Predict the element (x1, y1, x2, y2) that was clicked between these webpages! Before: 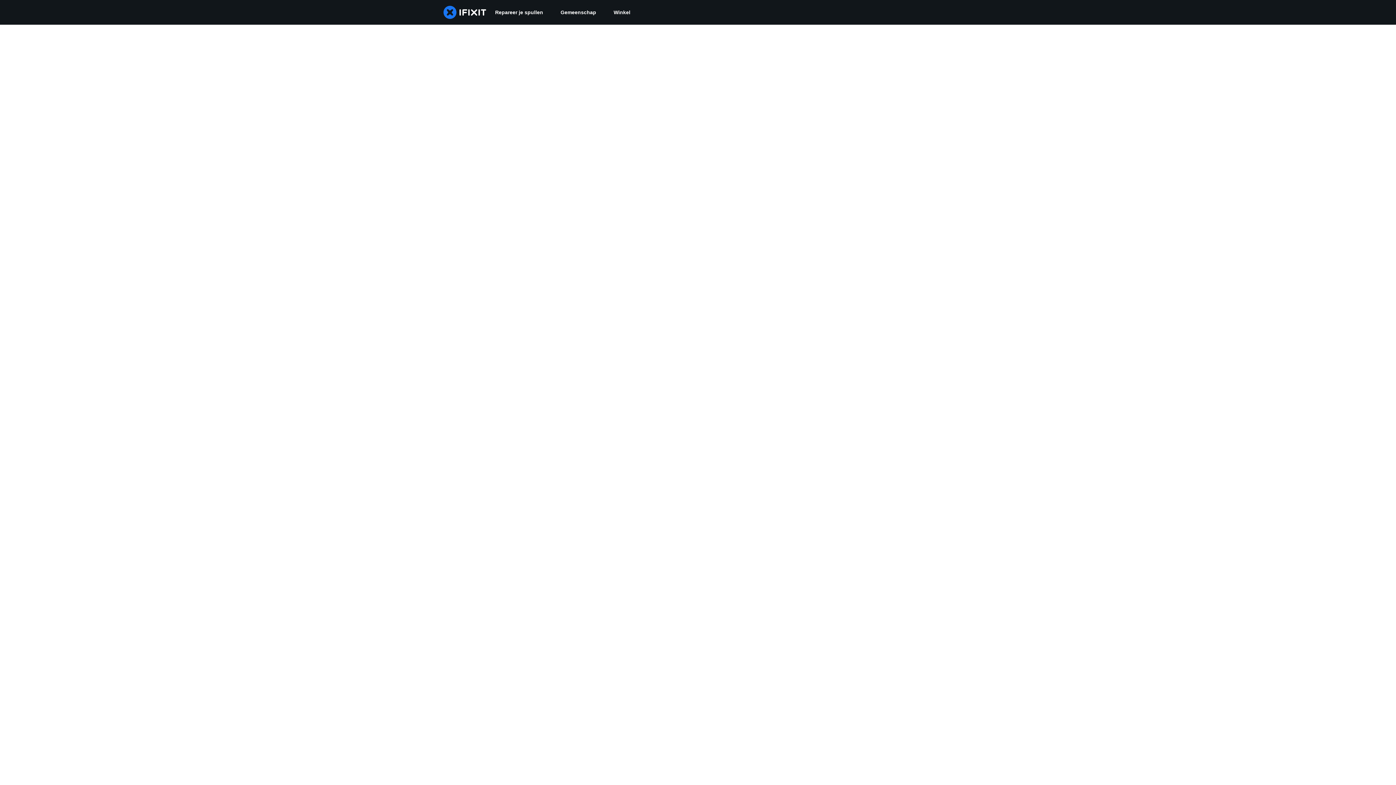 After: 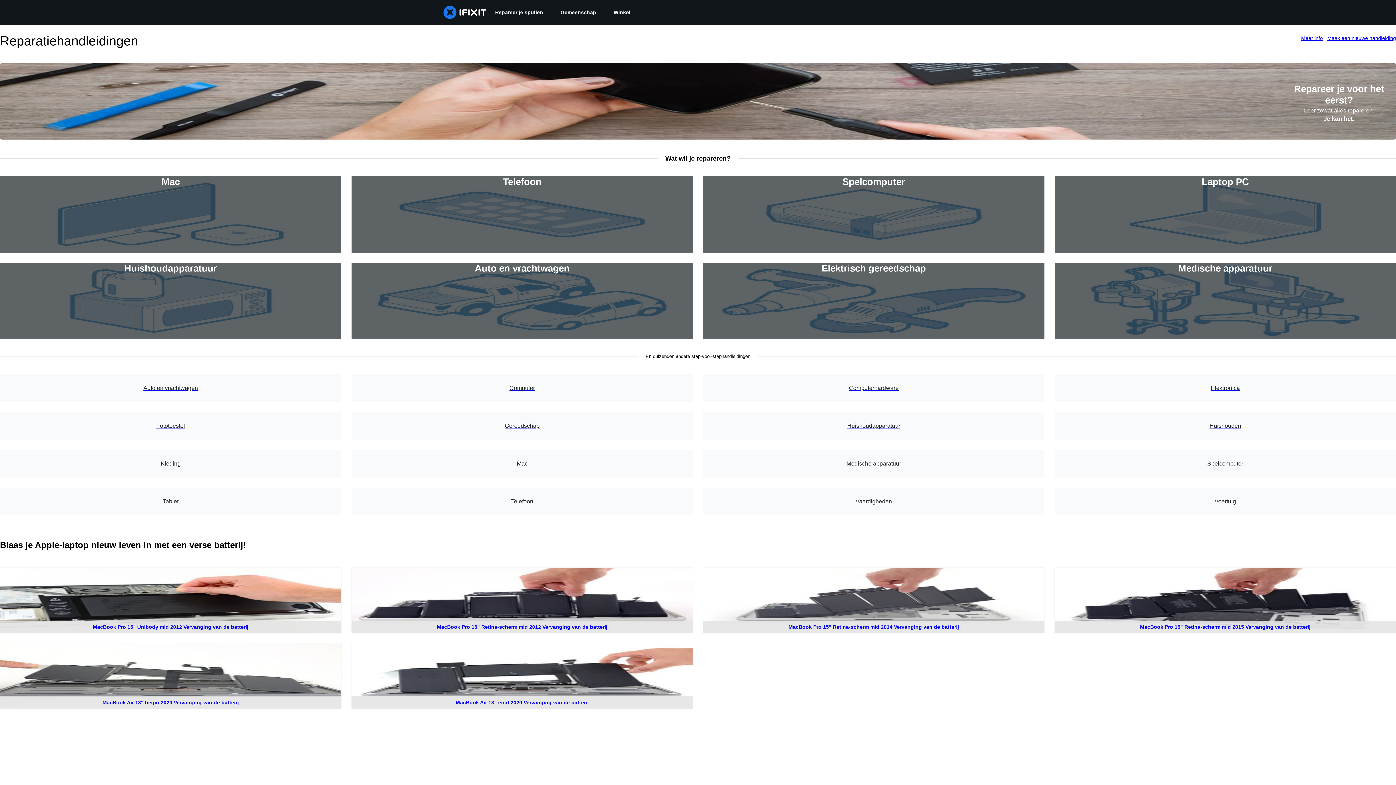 Action: bbox: (486, 0, 552, 24) label: Repareer je spullen